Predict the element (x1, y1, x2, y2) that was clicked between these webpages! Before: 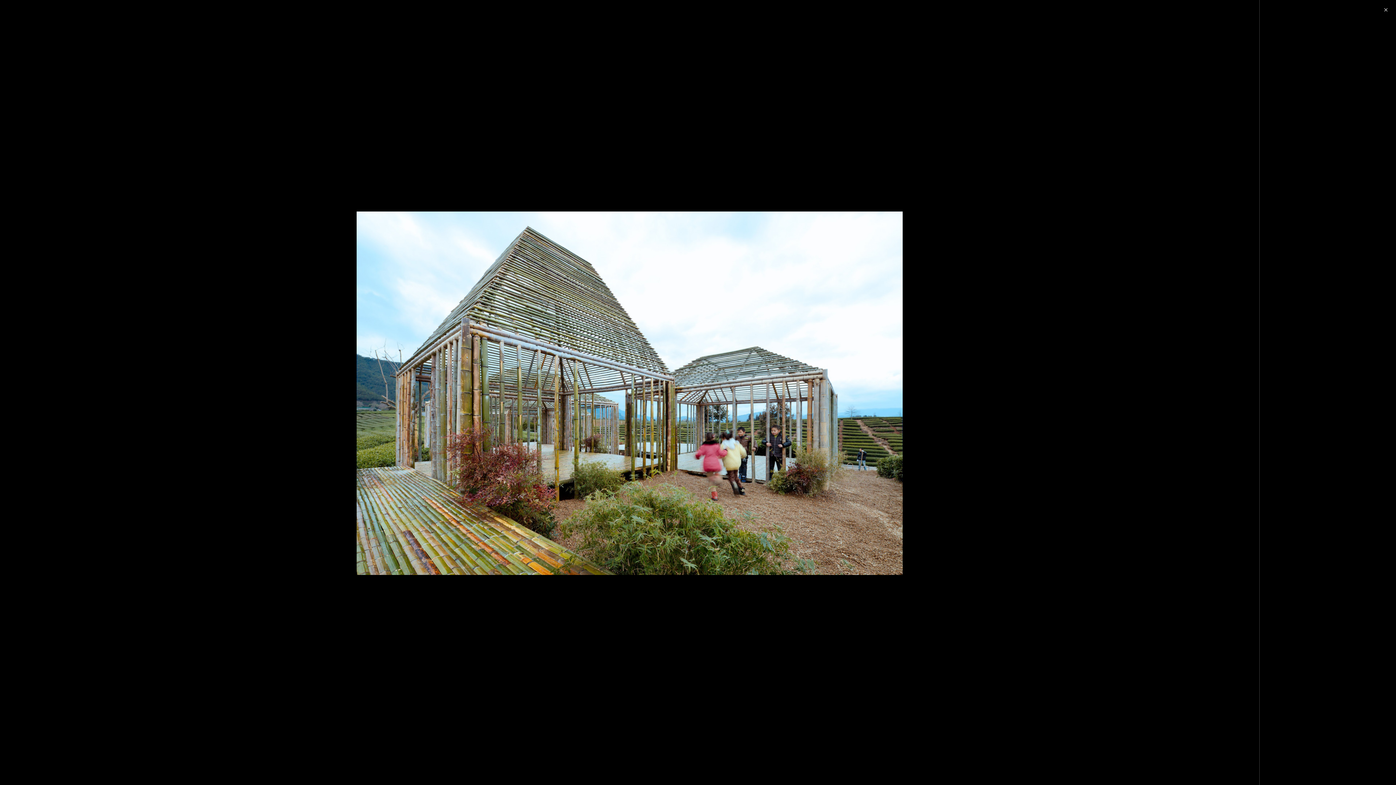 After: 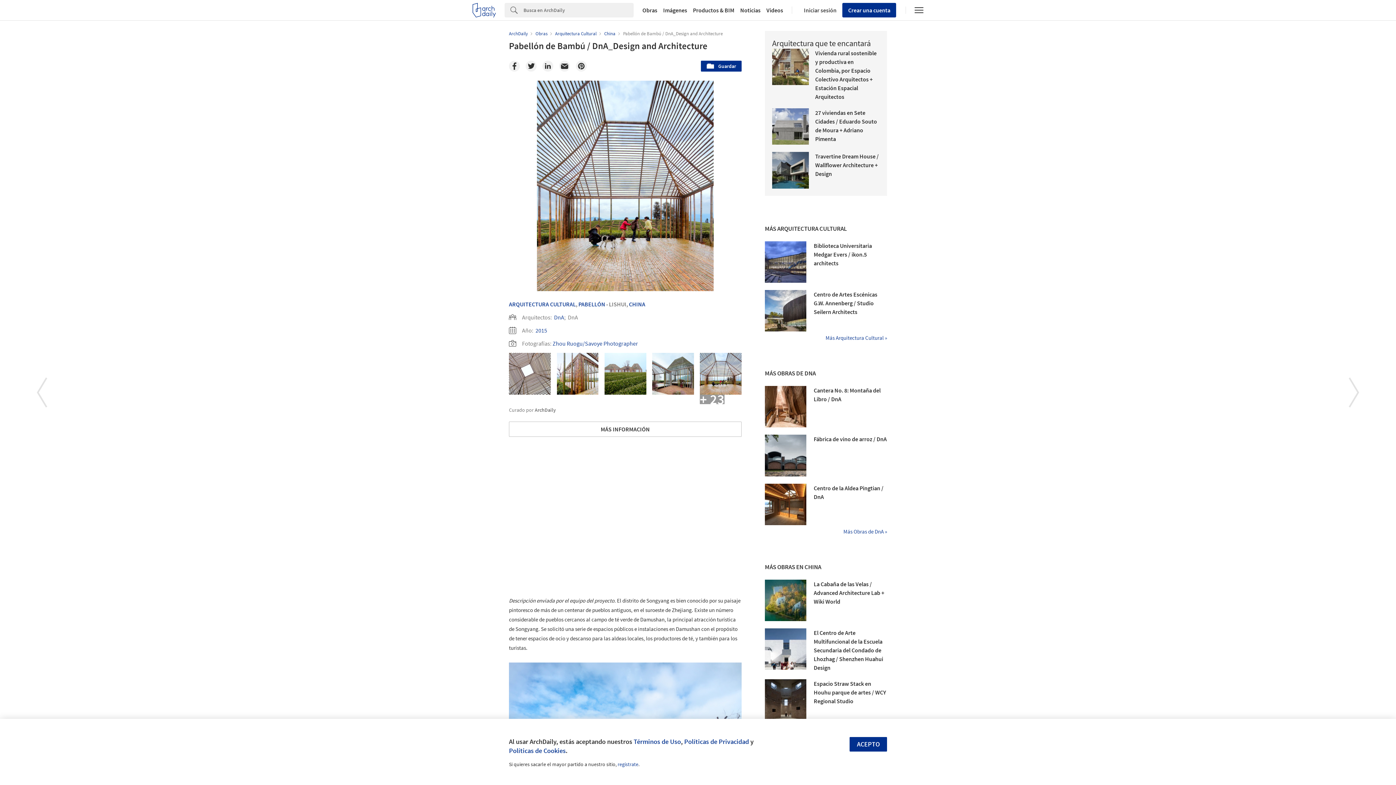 Action: label: ✕ bbox: (1380, 4, 1392, 16)